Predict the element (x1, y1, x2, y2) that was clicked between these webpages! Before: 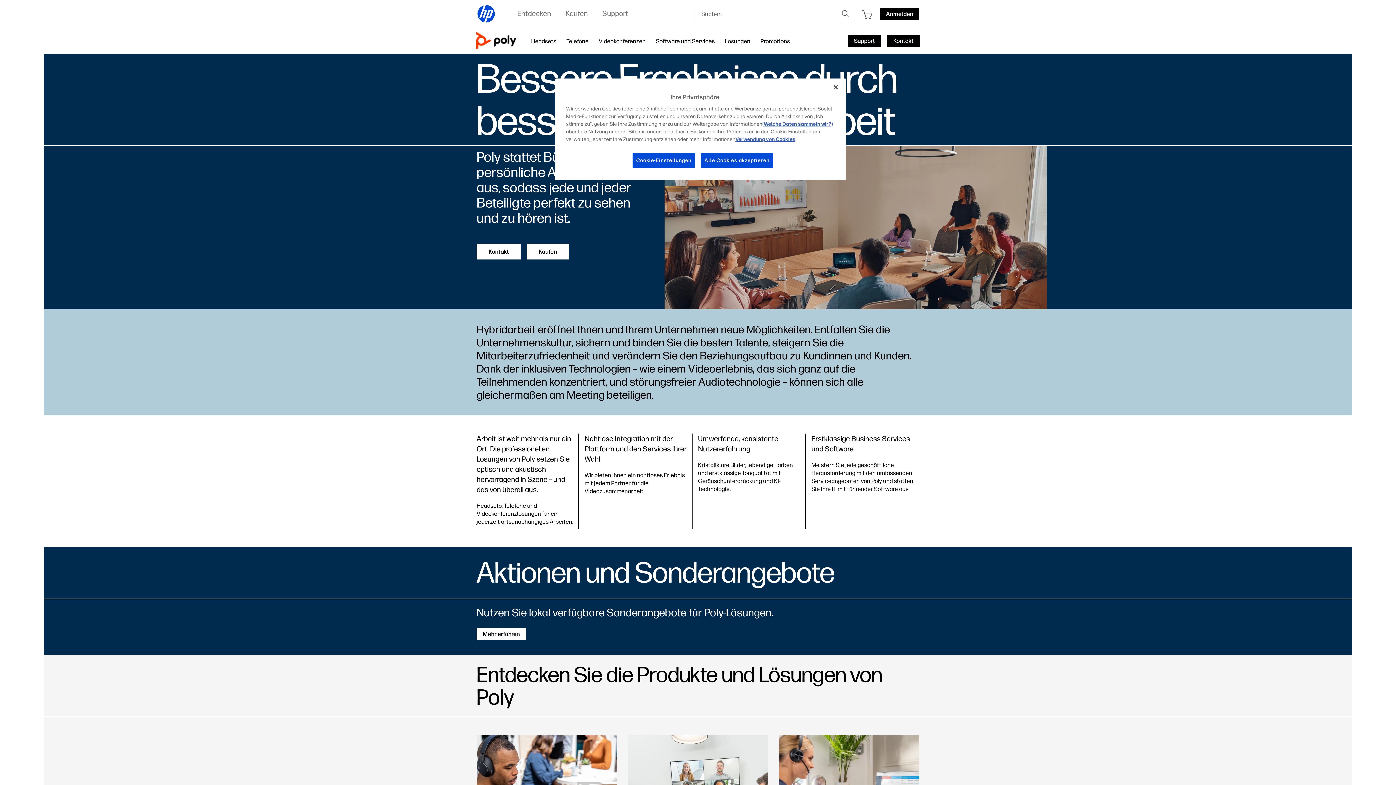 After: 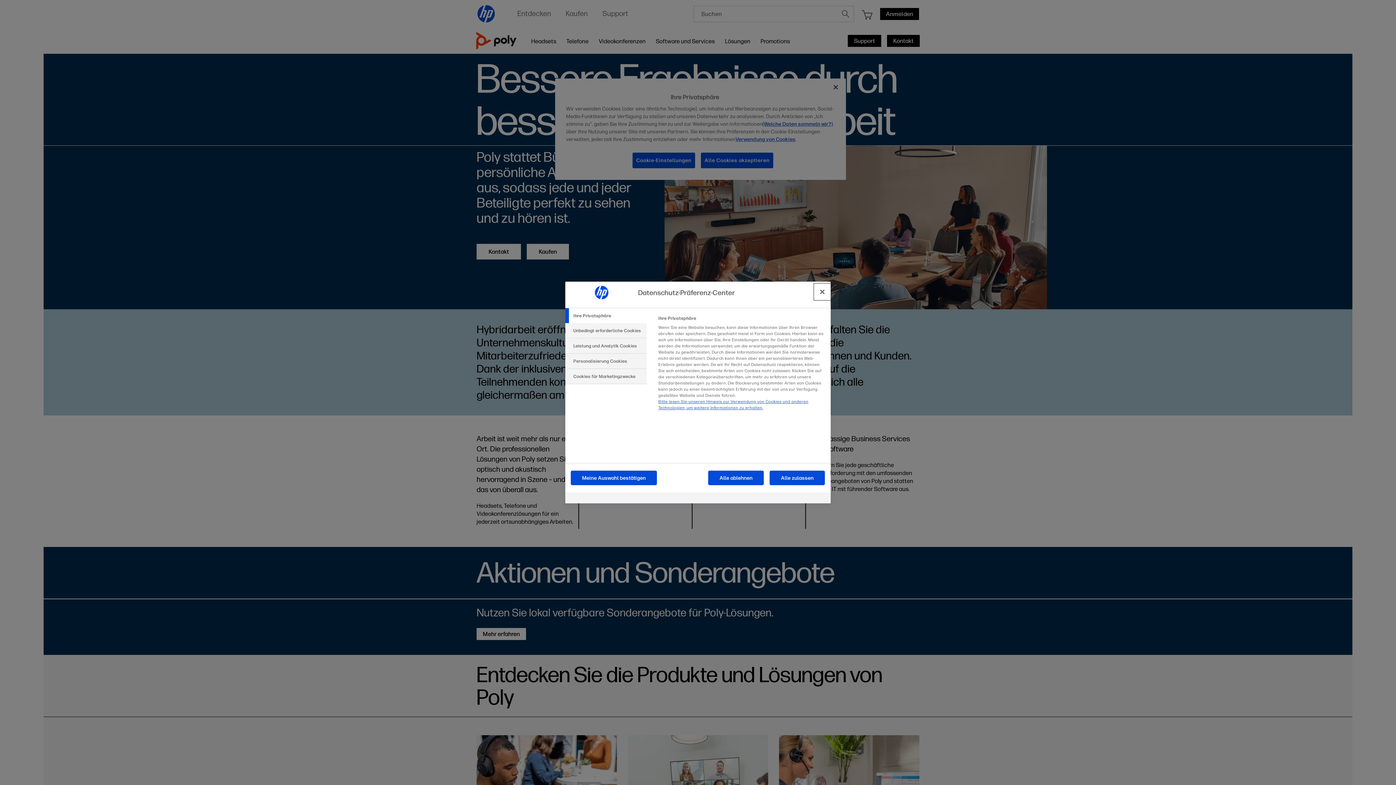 Action: bbox: (632, 152, 695, 168) label: Cookie-Einstellungen